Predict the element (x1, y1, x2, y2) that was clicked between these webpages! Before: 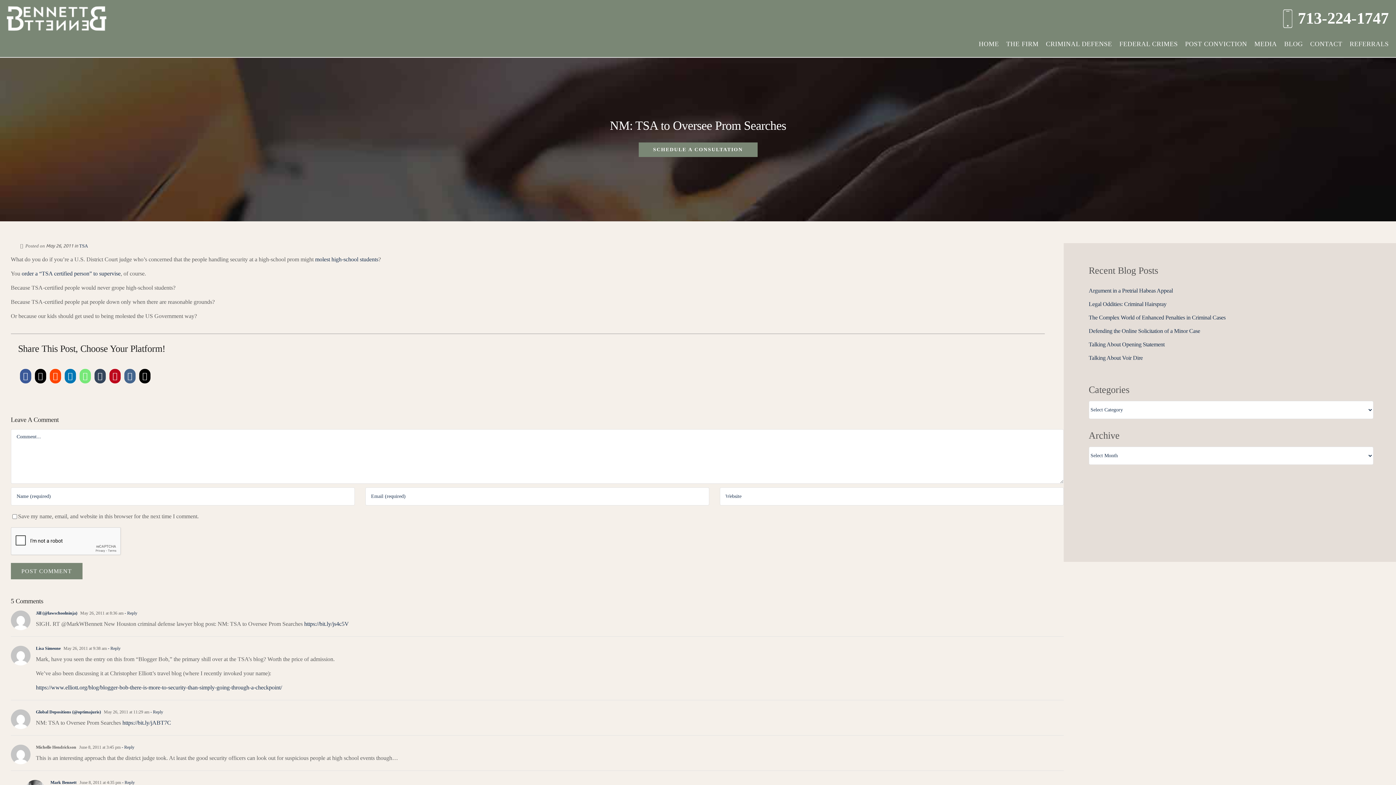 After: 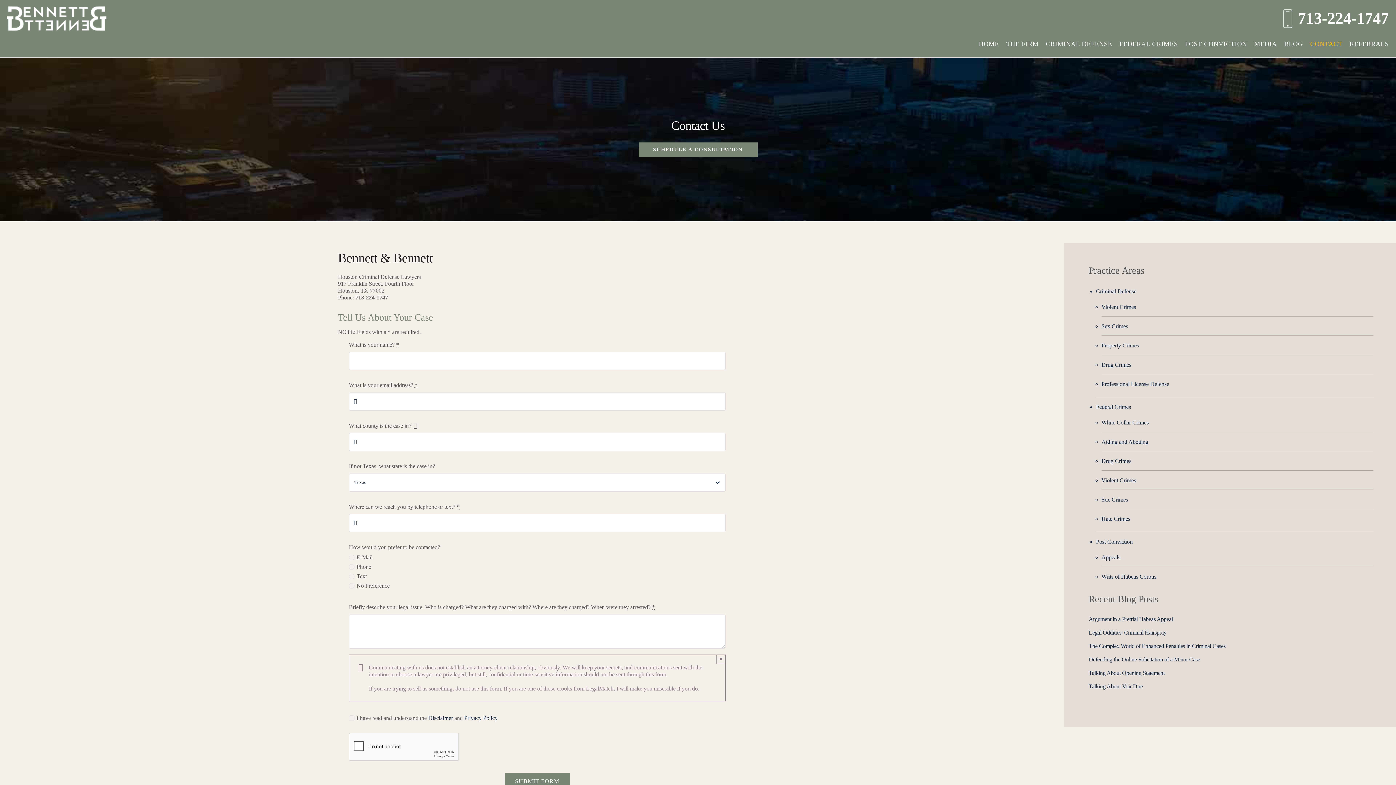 Action: label: Free Estimate bbox: (638, 142, 757, 157)